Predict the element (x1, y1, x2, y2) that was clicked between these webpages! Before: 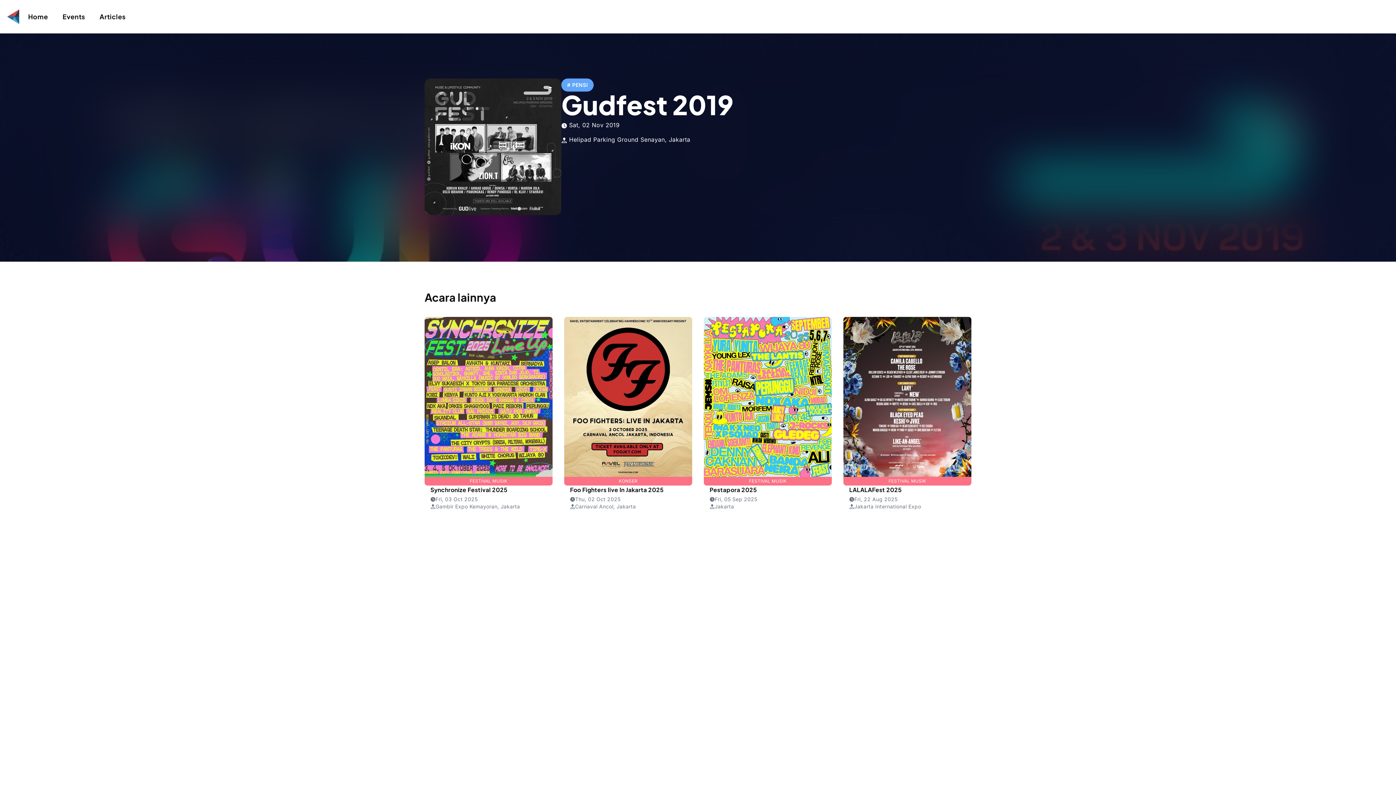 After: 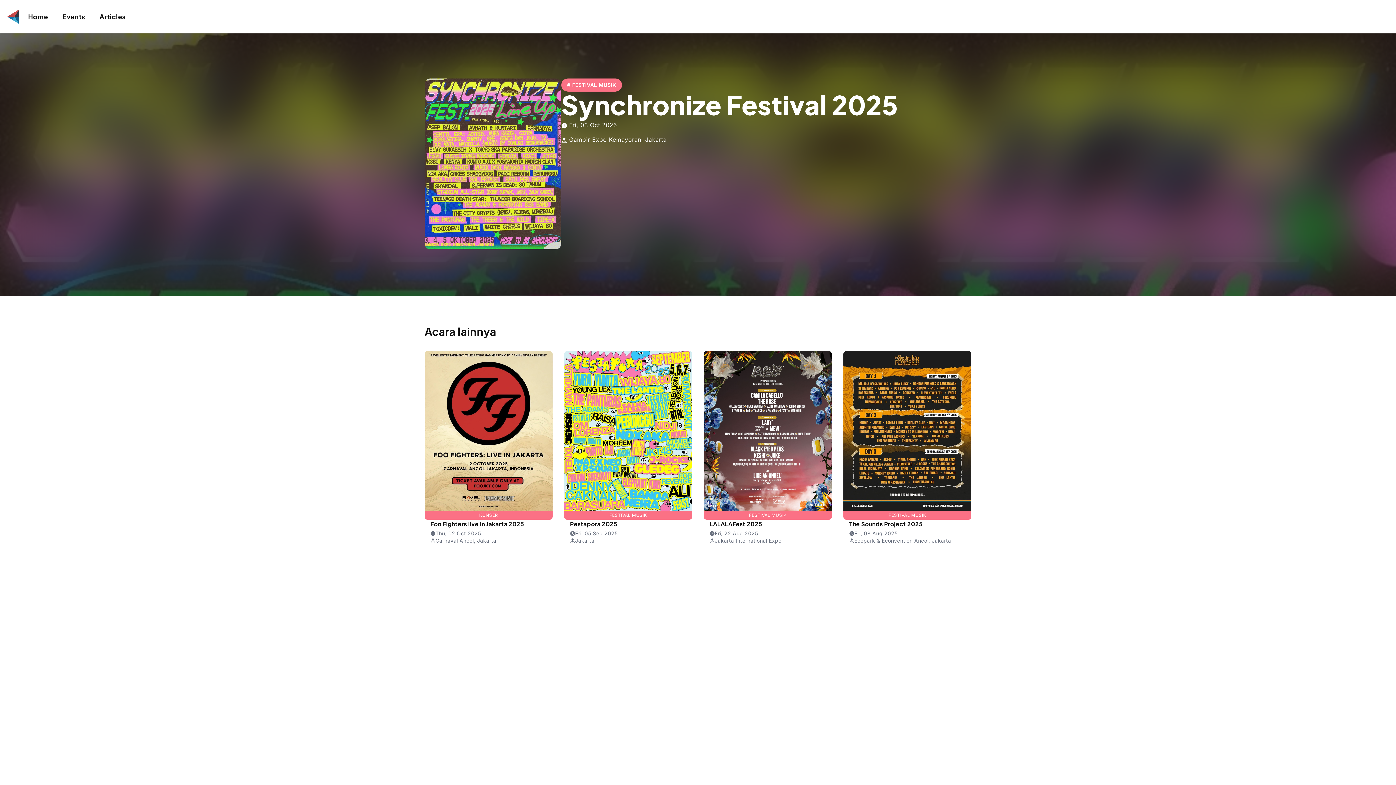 Action: label: FESTIVAL MUSIK
Synchronize Festival 2025
Fri, 03 Oct 2025
Gambir Expo Kemayoran, Jakarta bbox: (424, 311, 552, 516)